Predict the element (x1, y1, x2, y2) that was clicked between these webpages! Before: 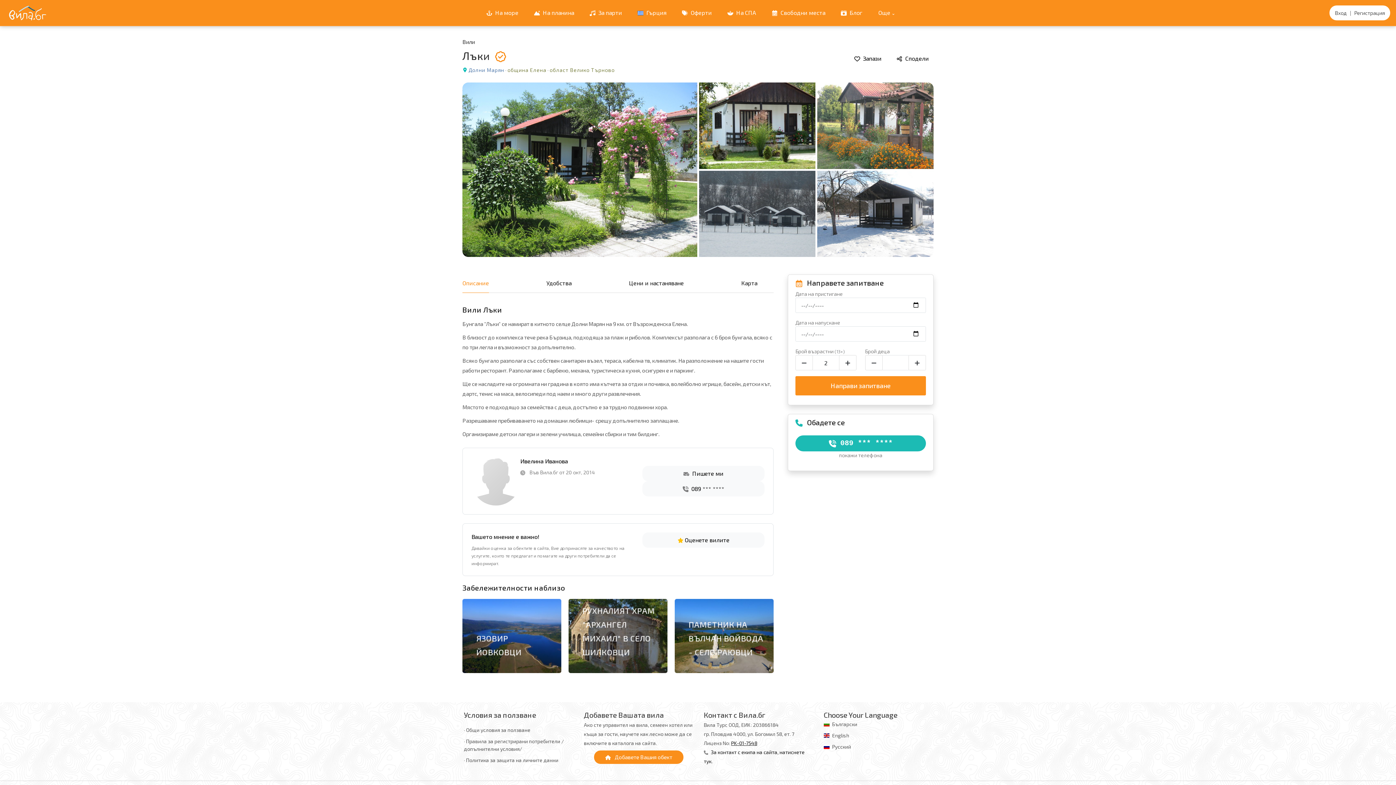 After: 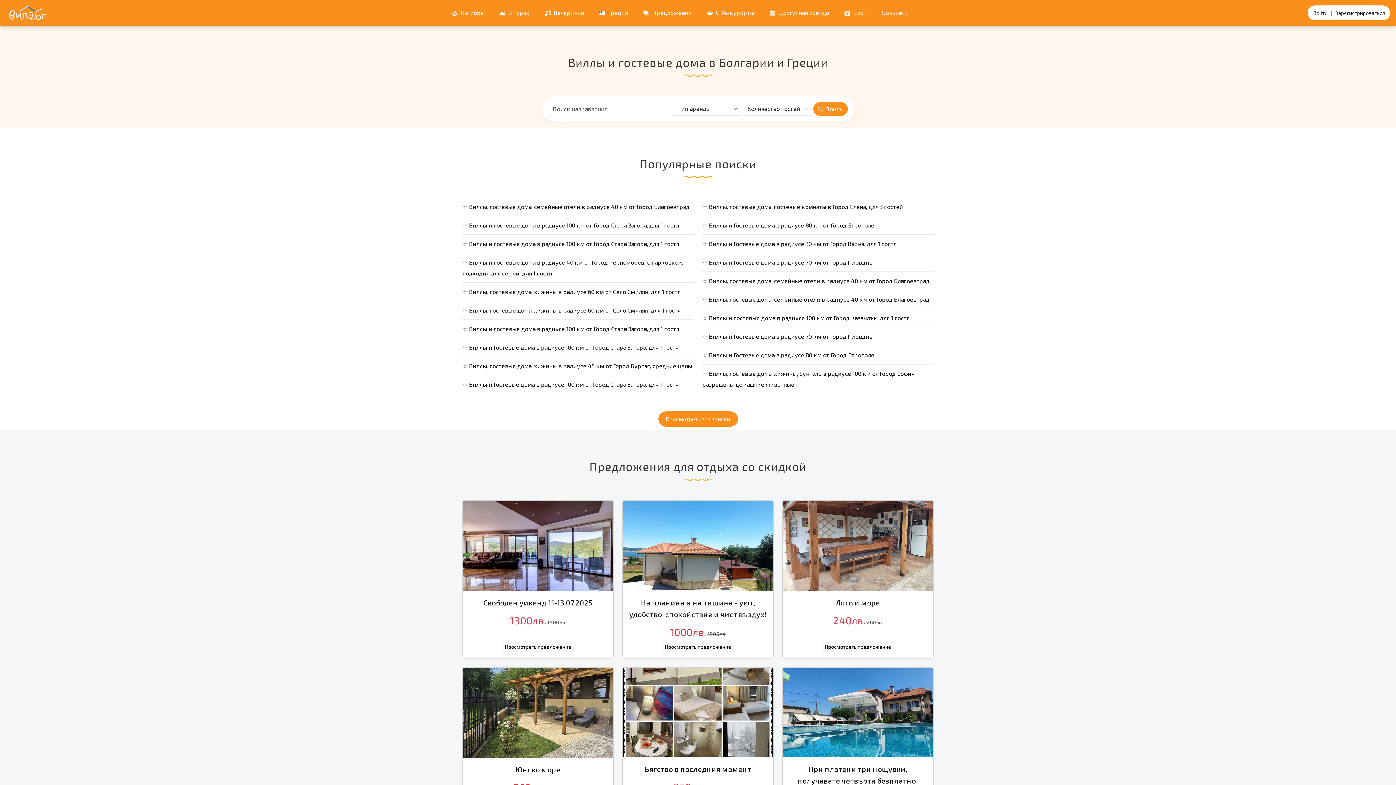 Action: label: Русский bbox: (832, 744, 851, 750)